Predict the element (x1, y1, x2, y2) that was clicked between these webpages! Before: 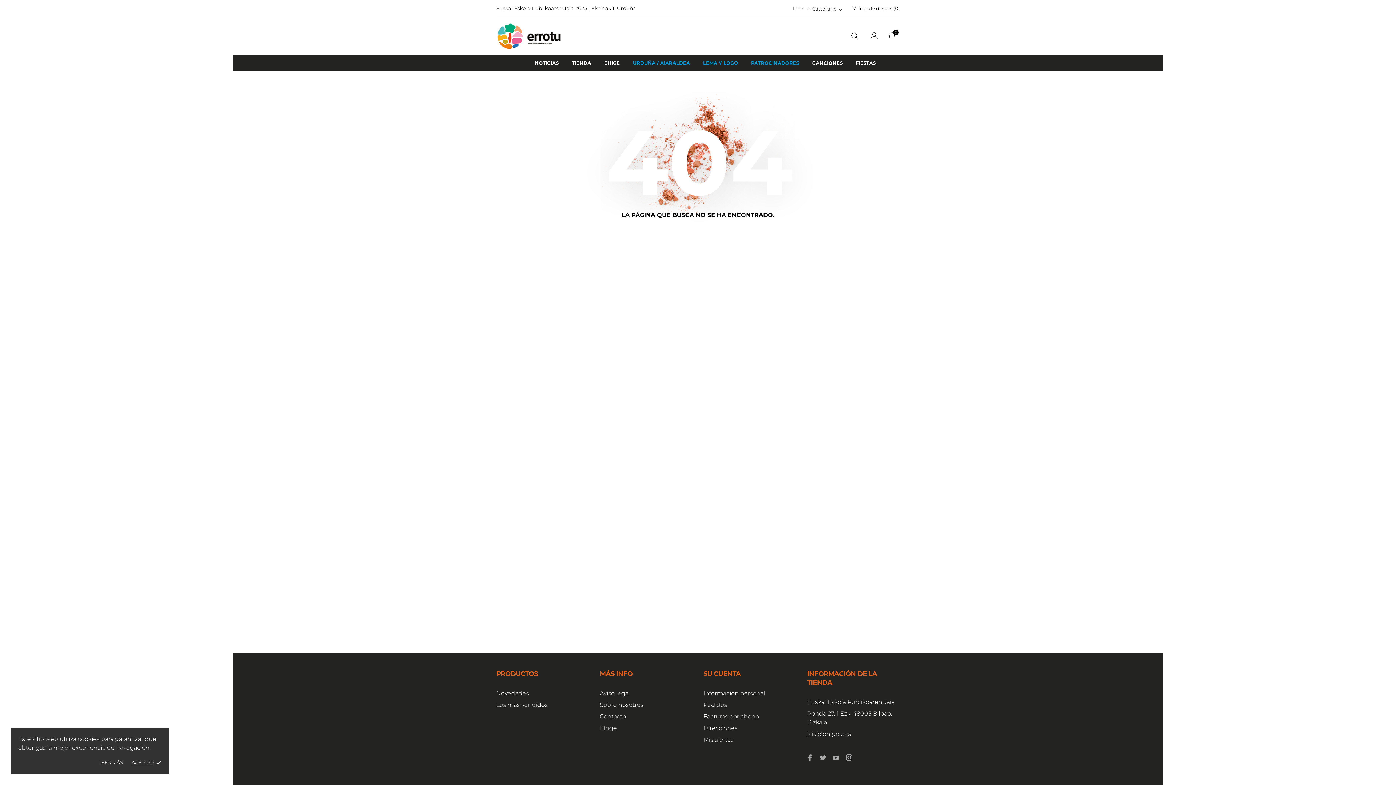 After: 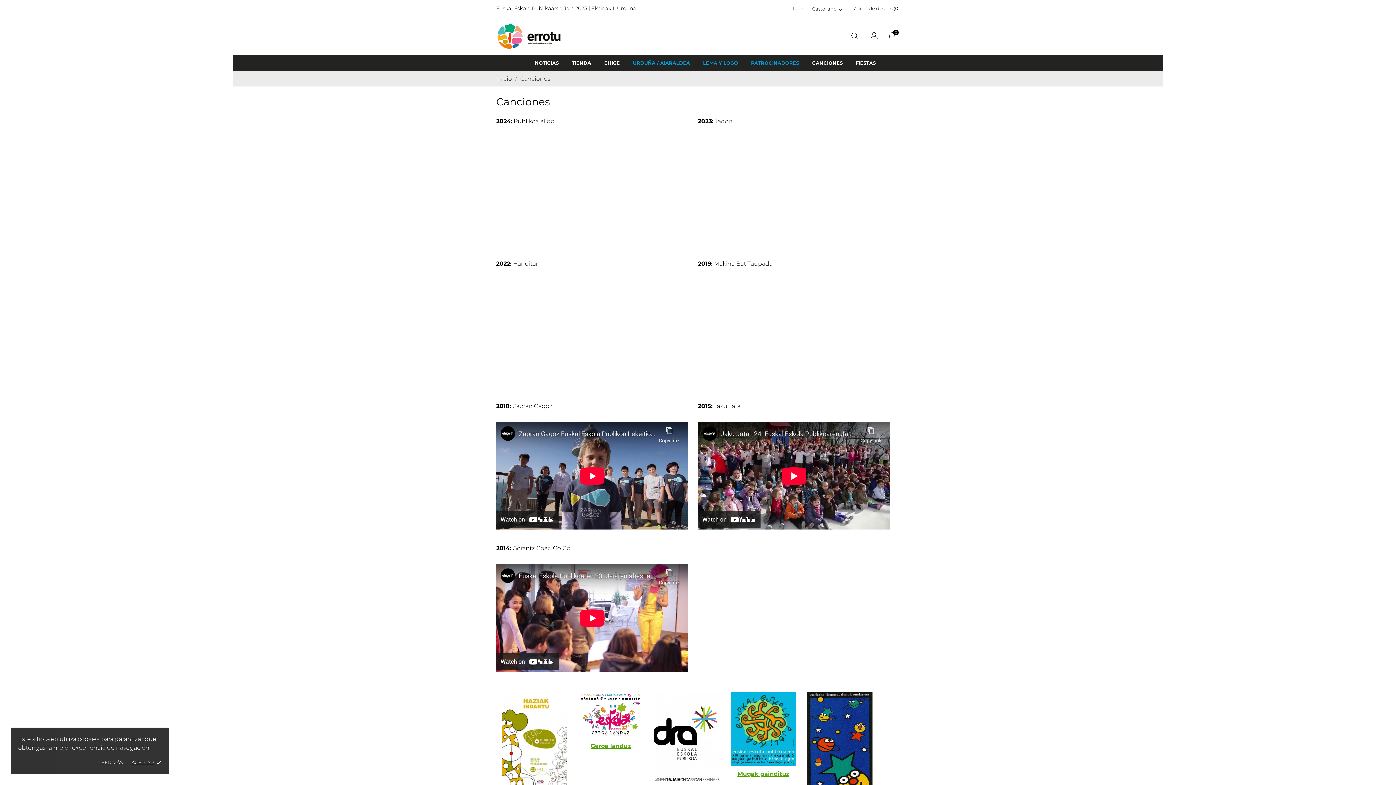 Action: bbox: (805, 55, 849, 71) label: CANCIONES